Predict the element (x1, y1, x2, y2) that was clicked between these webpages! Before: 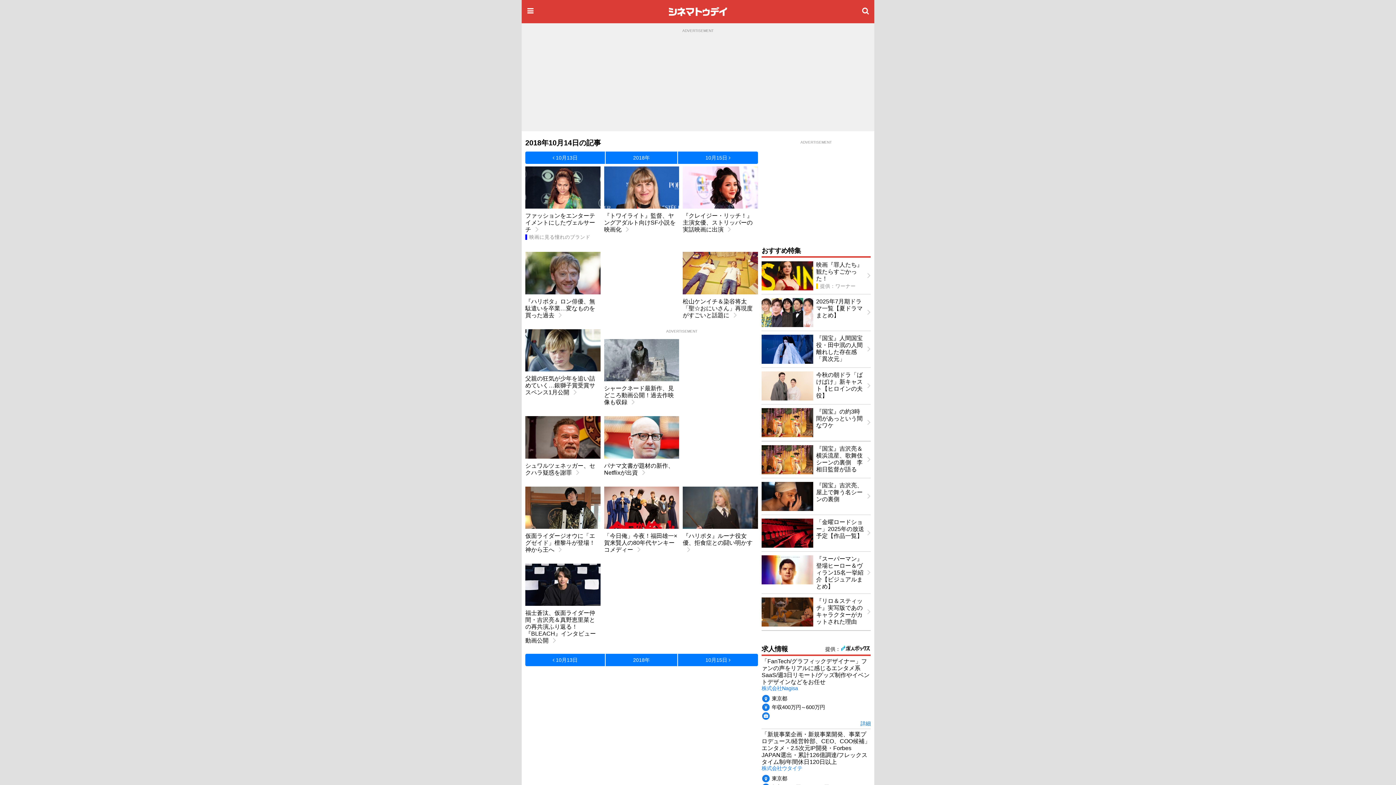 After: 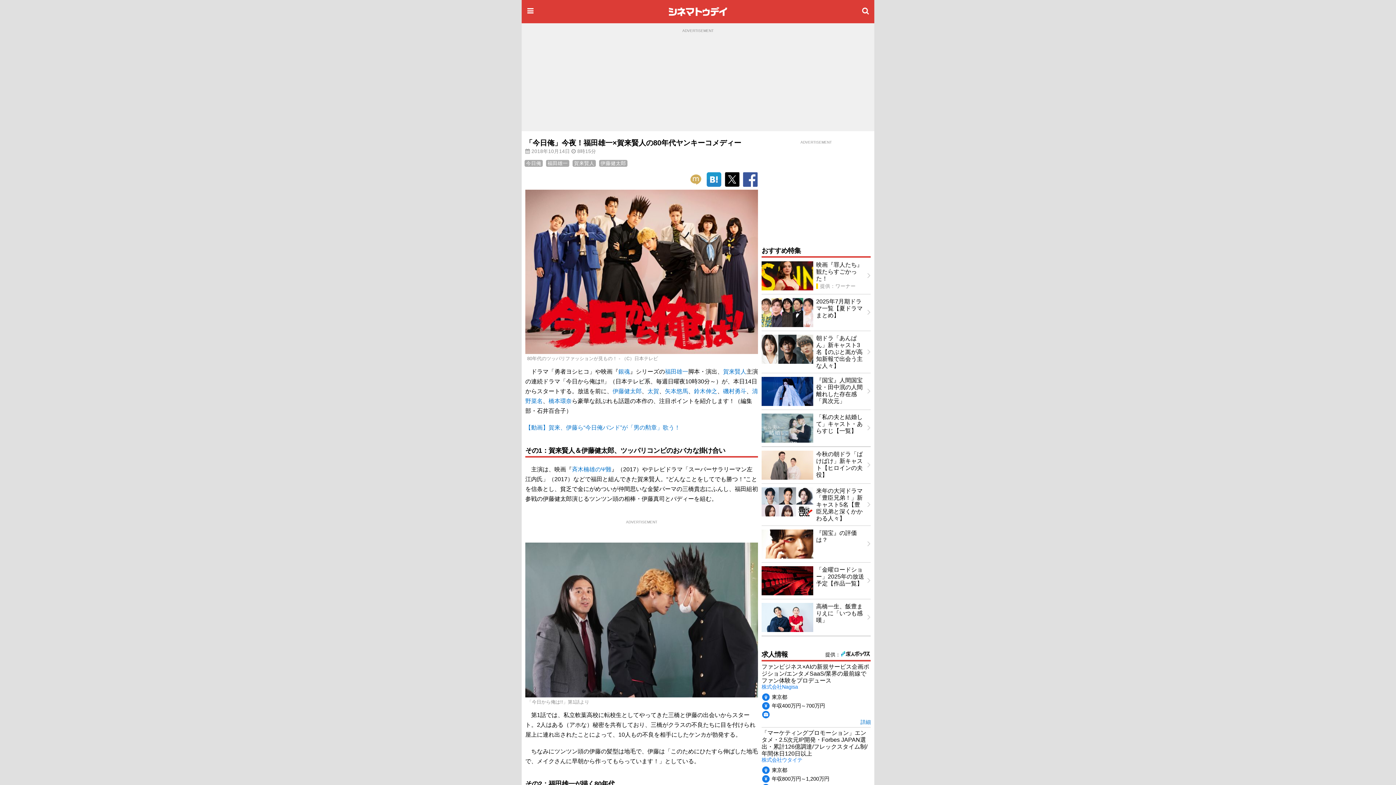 Action: label: 「今日俺」今夜！福田雄一×賀来賢人の80年代ヤンキーコメディー bbox: (604, 486, 679, 553)